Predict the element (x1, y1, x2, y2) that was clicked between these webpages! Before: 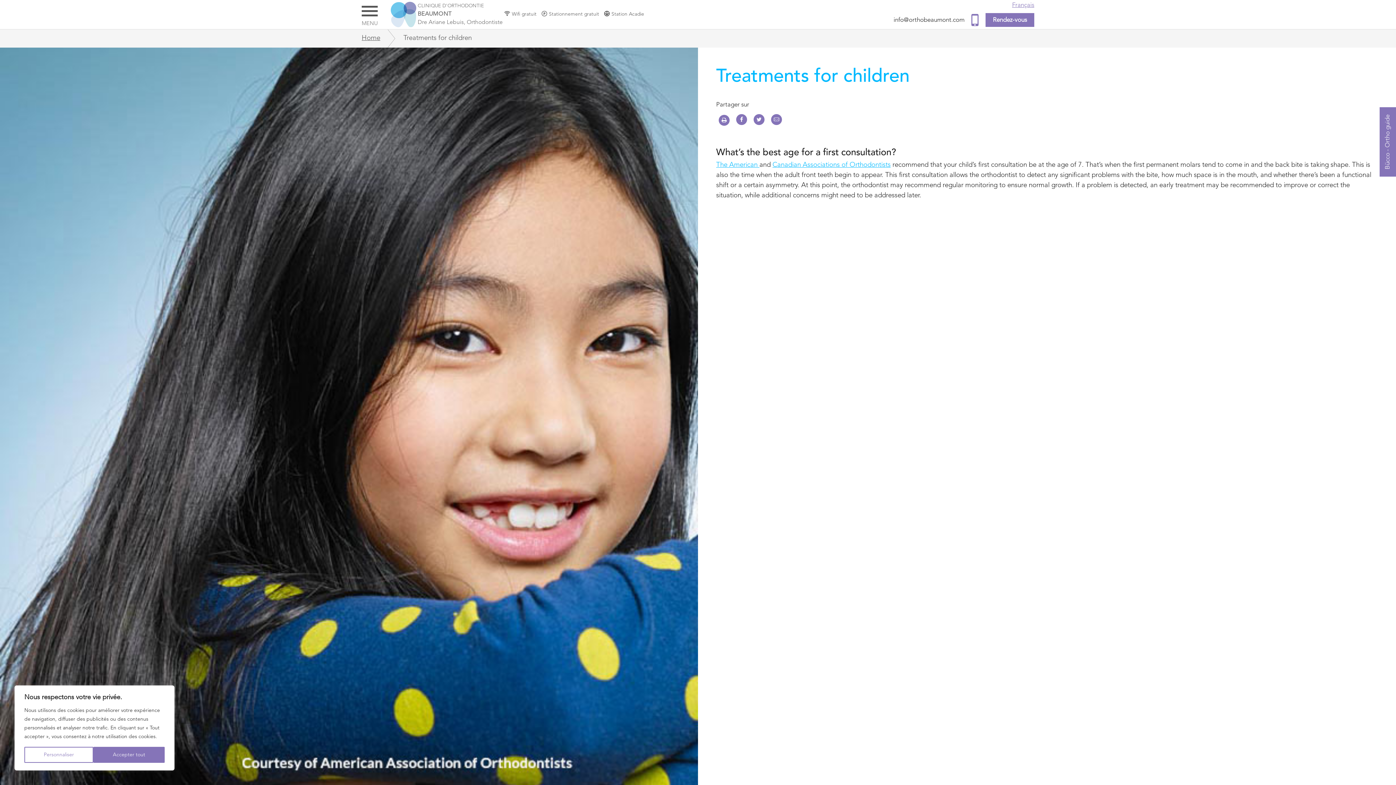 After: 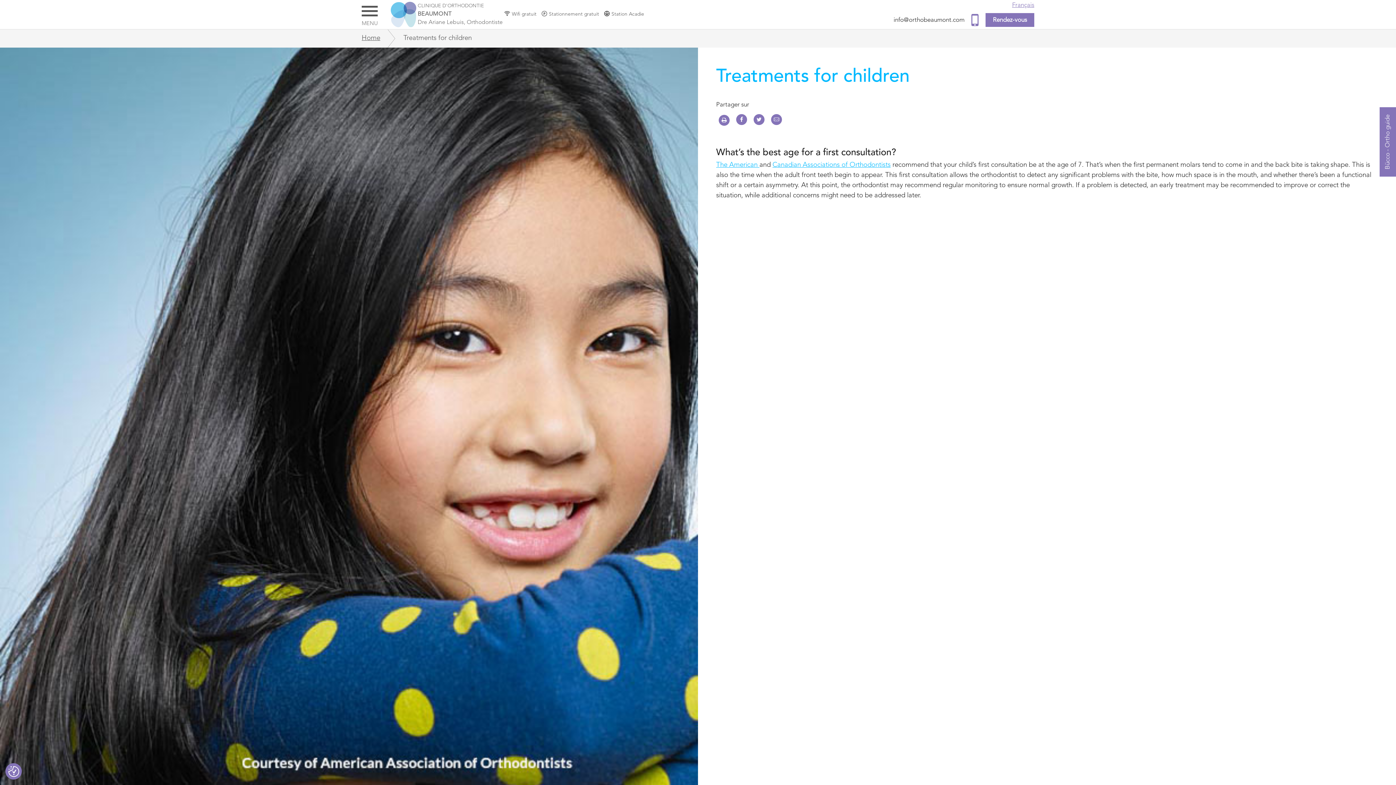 Action: bbox: (93, 747, 164, 763) label: Accepter tout